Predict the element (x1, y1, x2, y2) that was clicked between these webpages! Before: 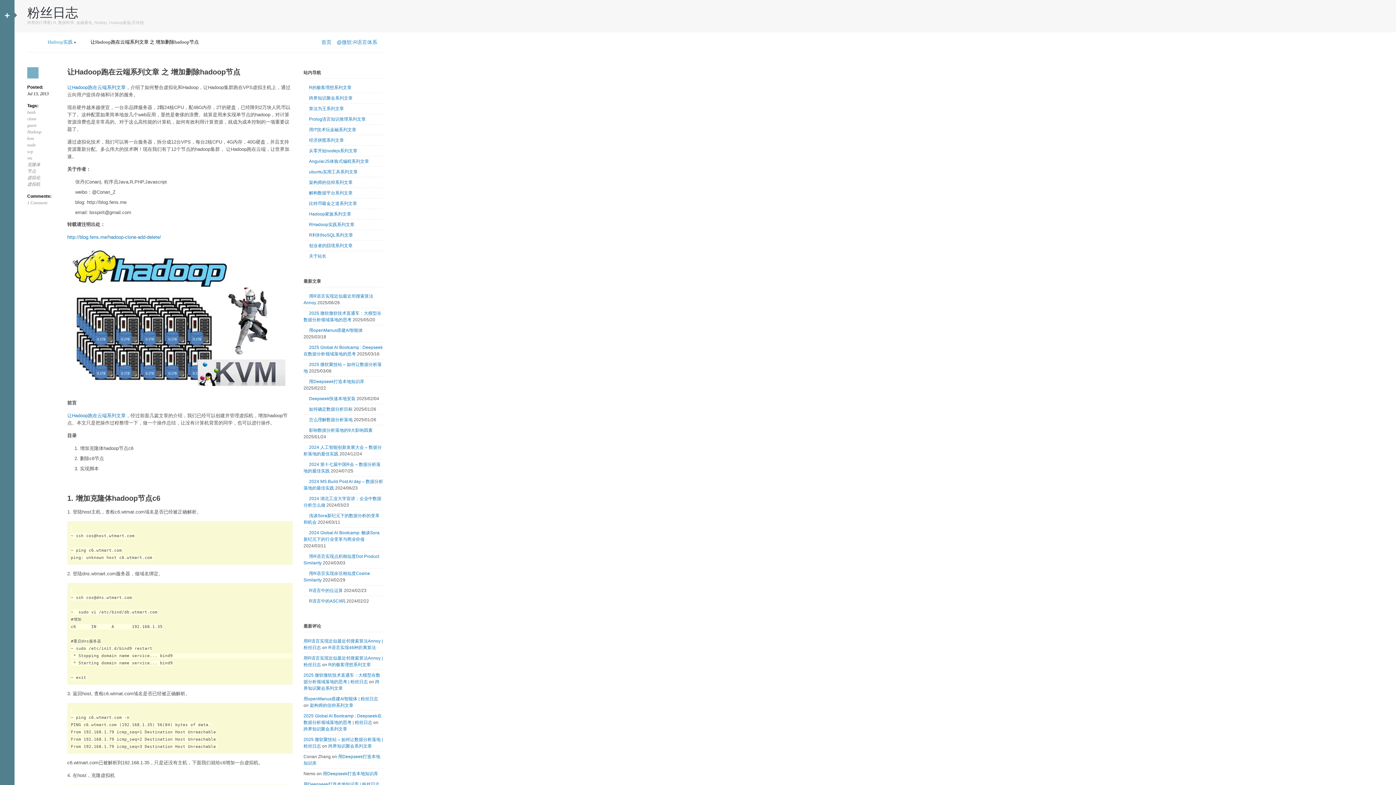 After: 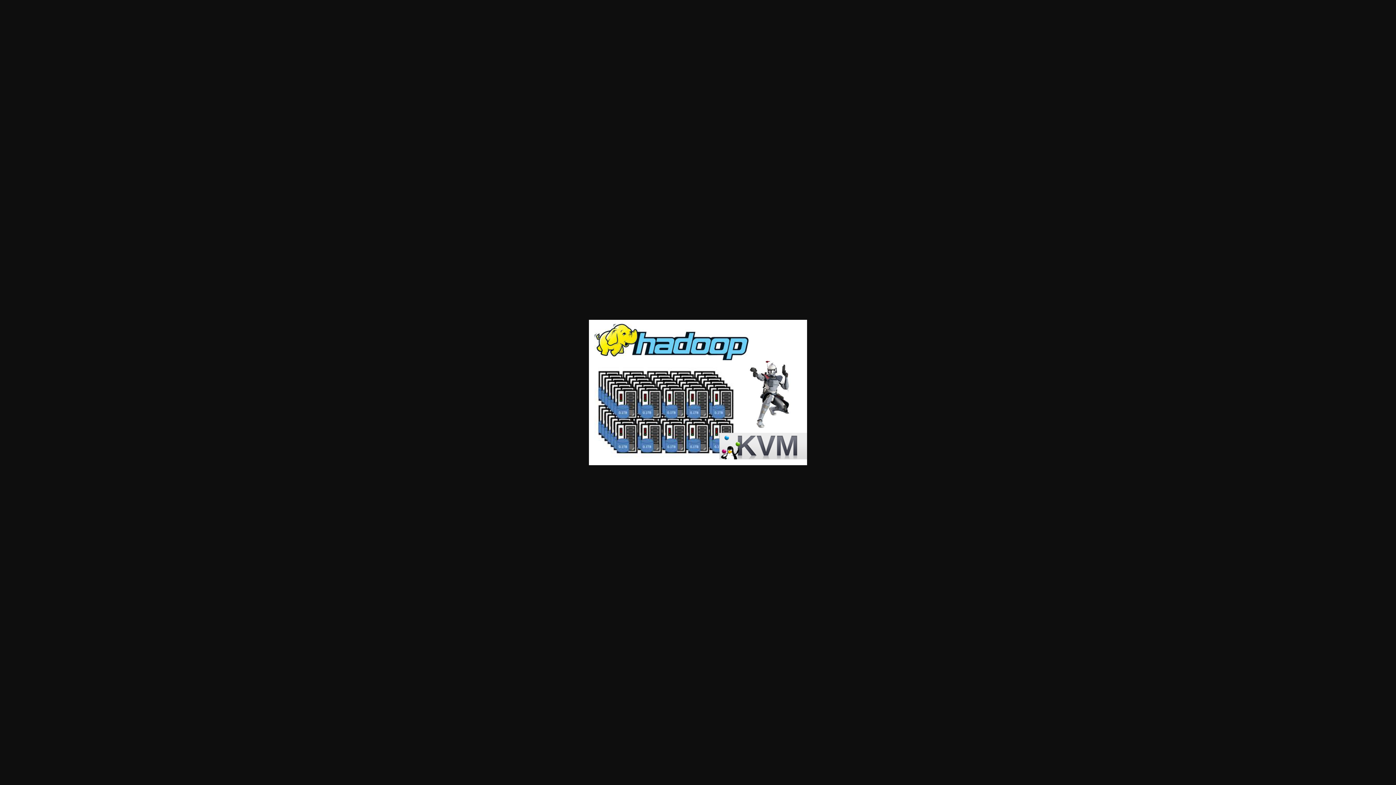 Action: bbox: (67, 387, 285, 393)